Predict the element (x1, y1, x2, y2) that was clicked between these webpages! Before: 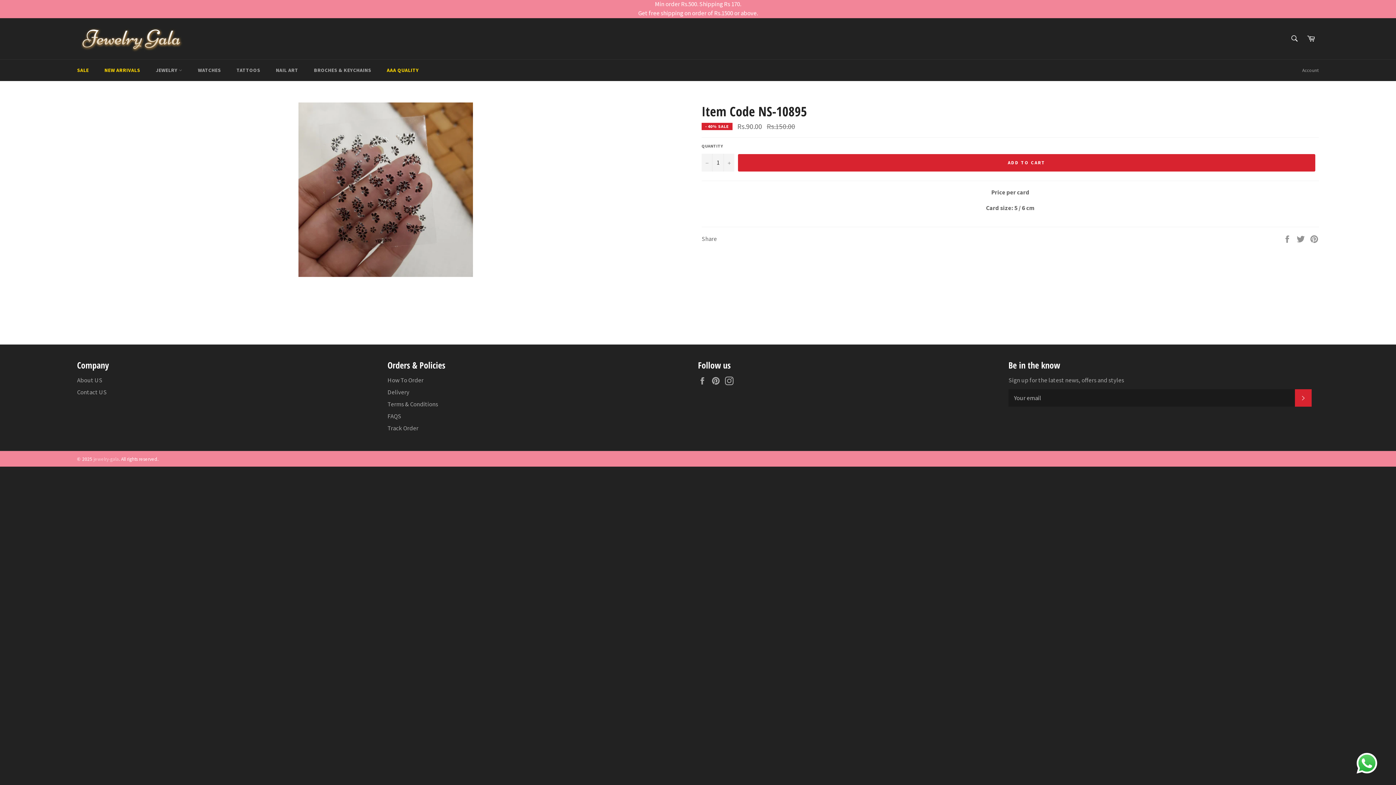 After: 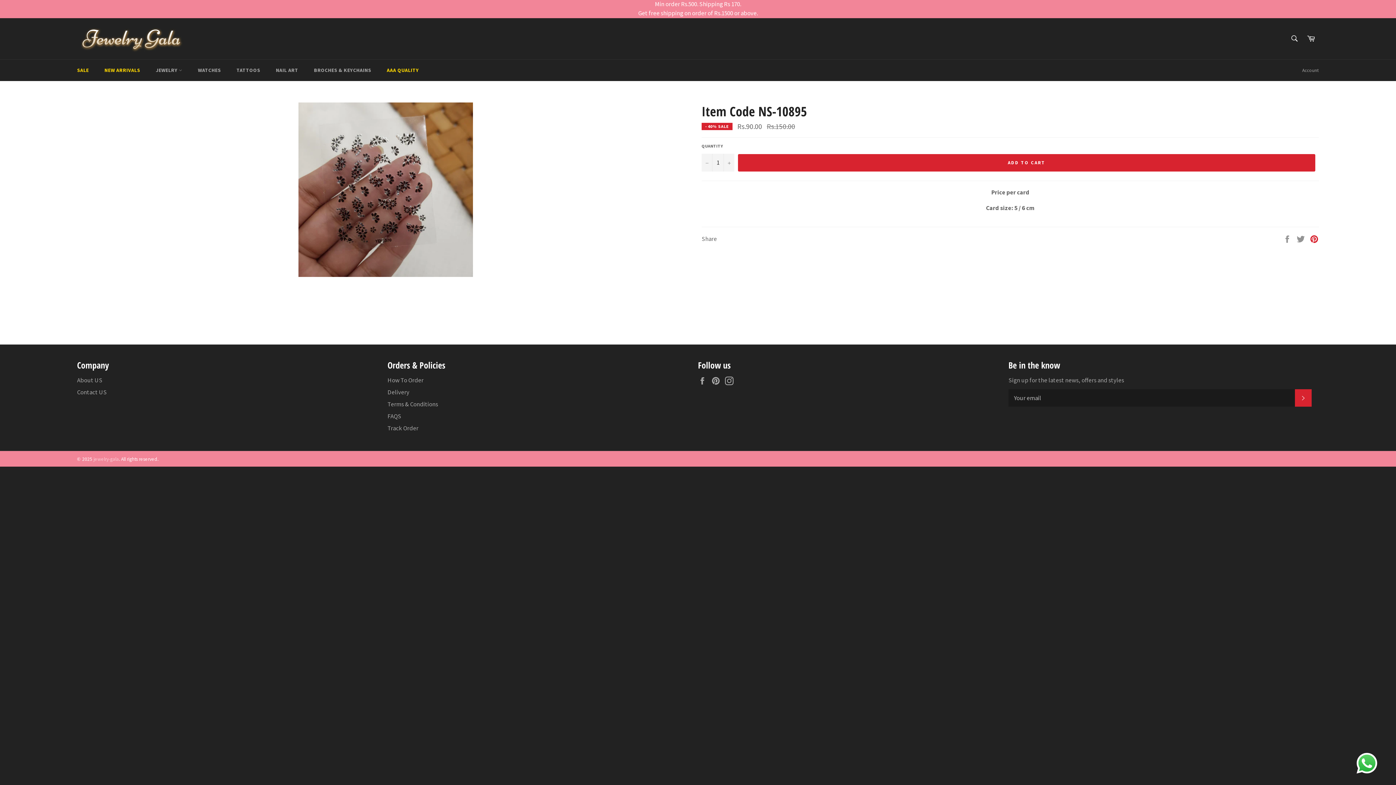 Action: label: Pin on Pinterest bbox: (1310, 234, 1318, 242)